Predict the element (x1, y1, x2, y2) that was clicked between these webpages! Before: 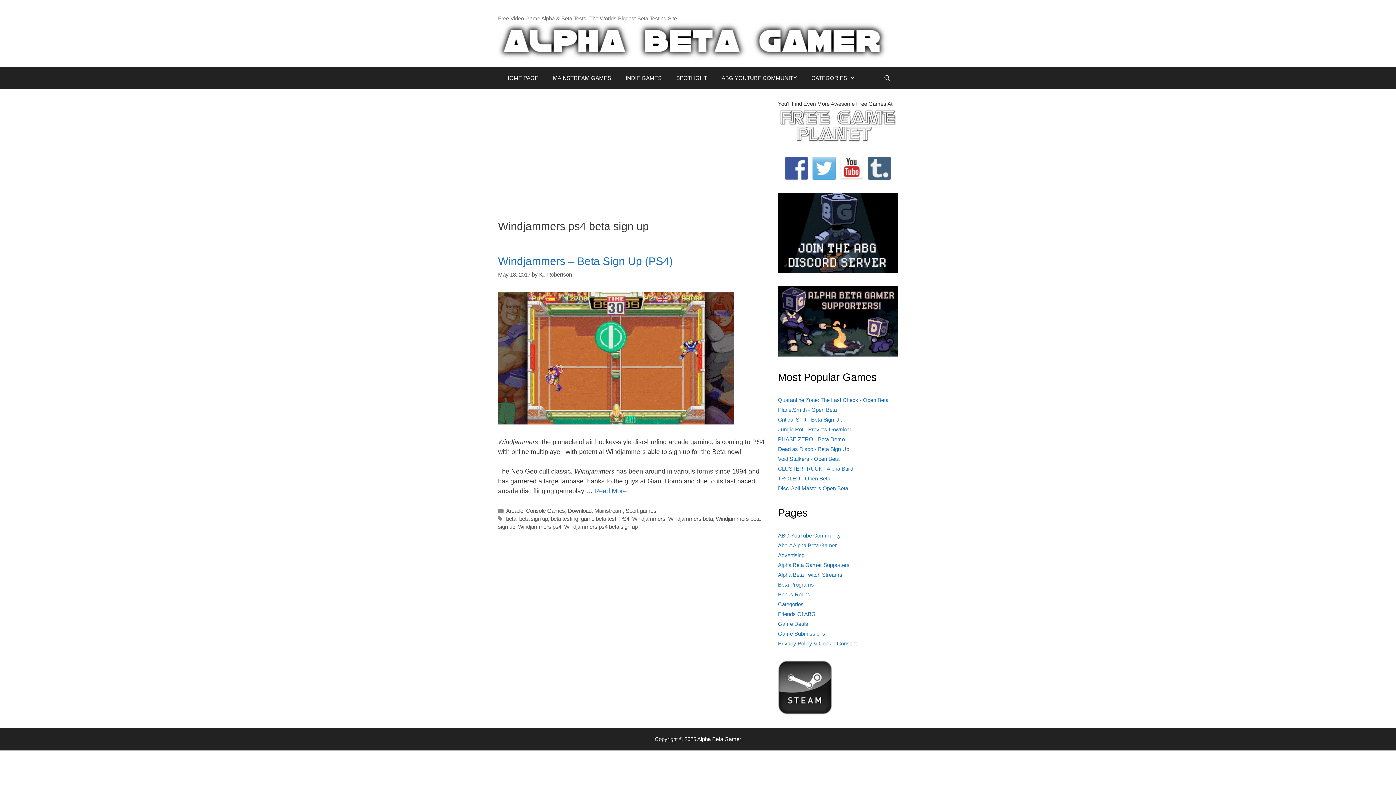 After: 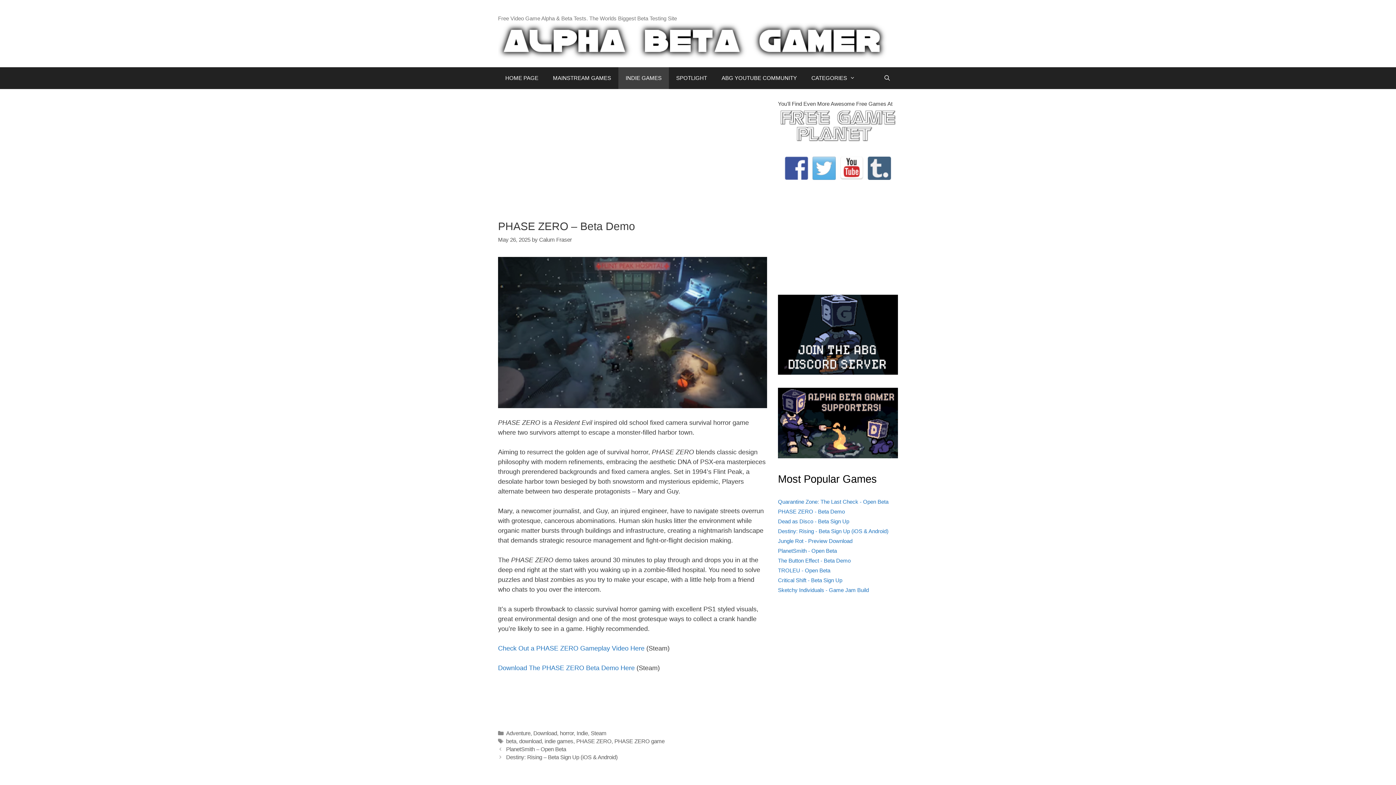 Action: label: PHASE ZERO - Beta Demo bbox: (778, 436, 845, 442)